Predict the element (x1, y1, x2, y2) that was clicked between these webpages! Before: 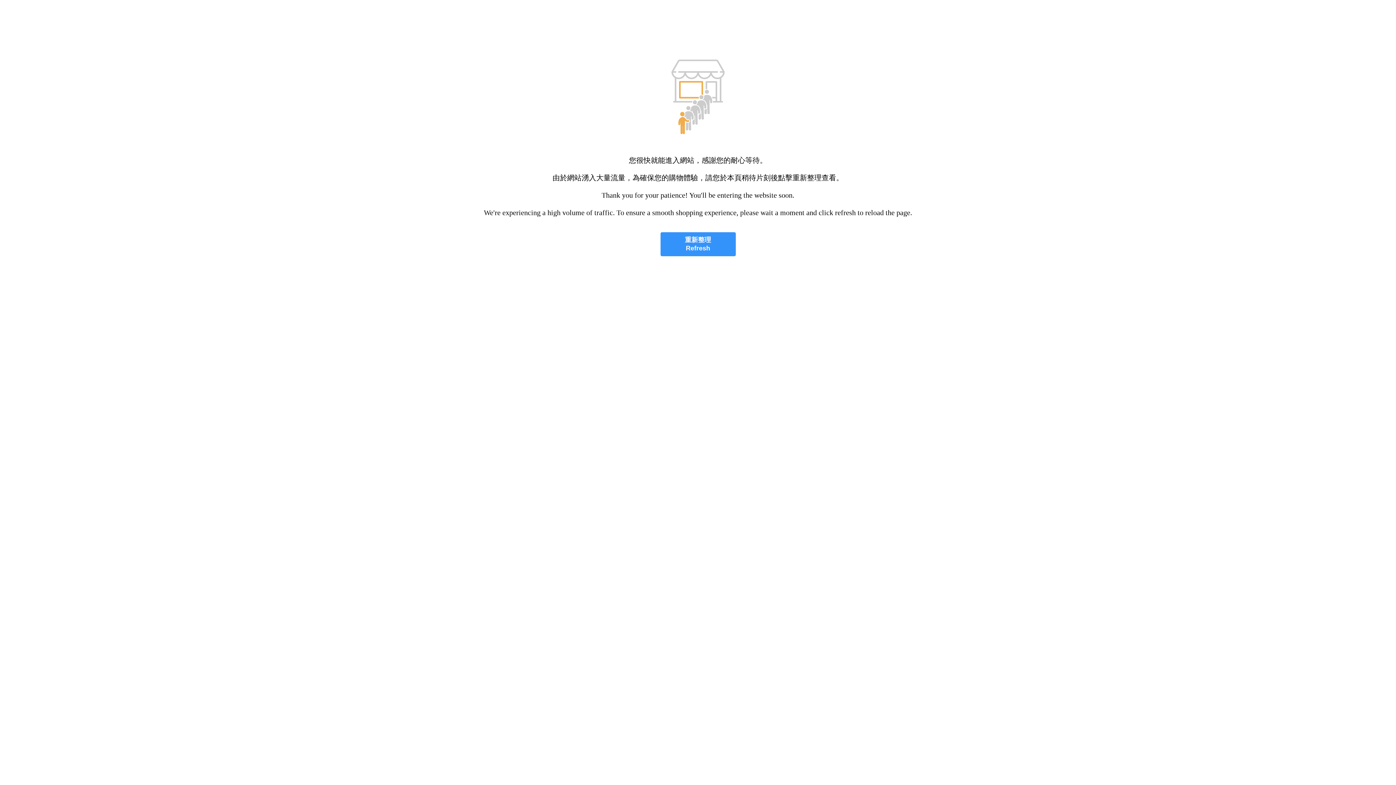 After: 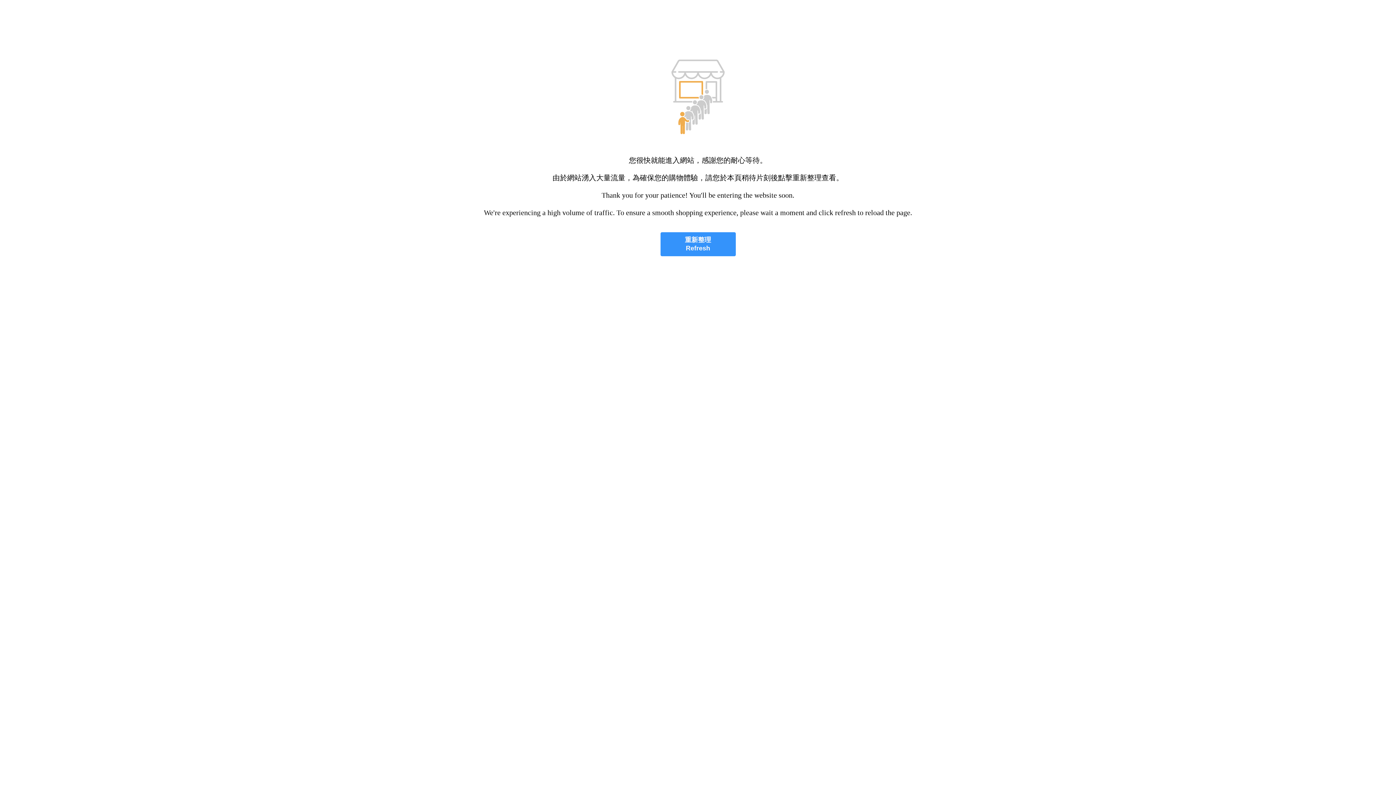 Action: label: 重新整理
Refresh bbox: (660, 232, 735, 256)